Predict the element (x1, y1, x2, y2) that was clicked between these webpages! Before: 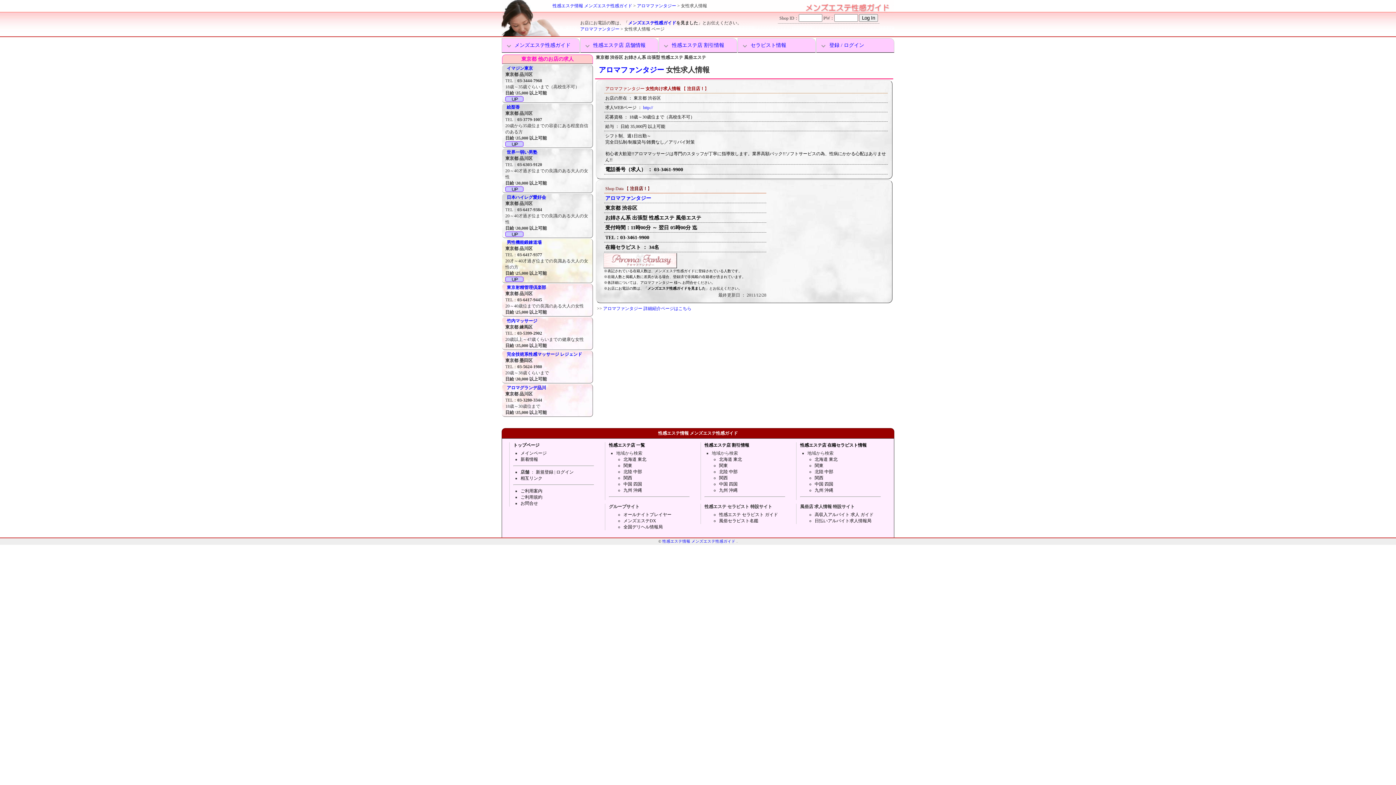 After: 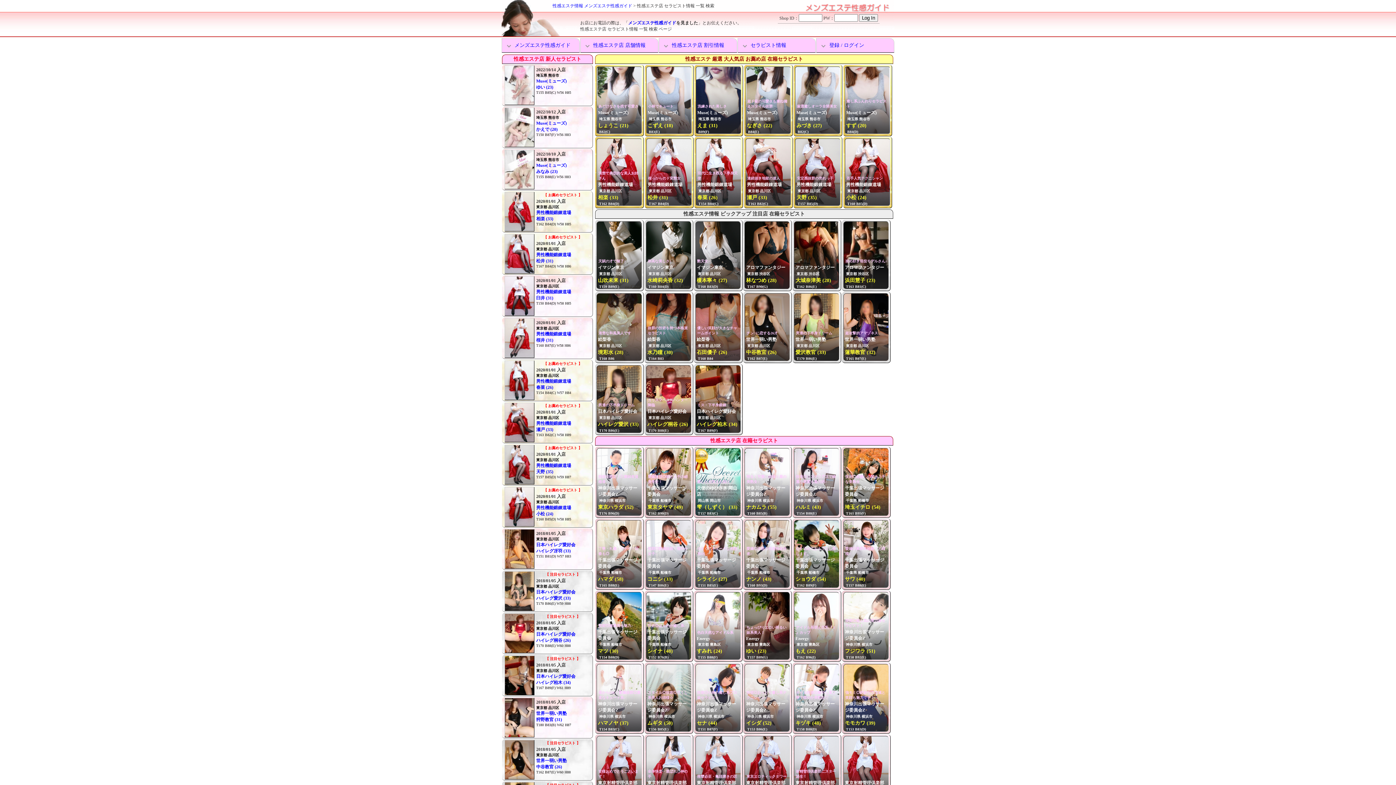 Action: label: 性感エステ店 在籍セラピスト情報 bbox: (800, 442, 866, 448)